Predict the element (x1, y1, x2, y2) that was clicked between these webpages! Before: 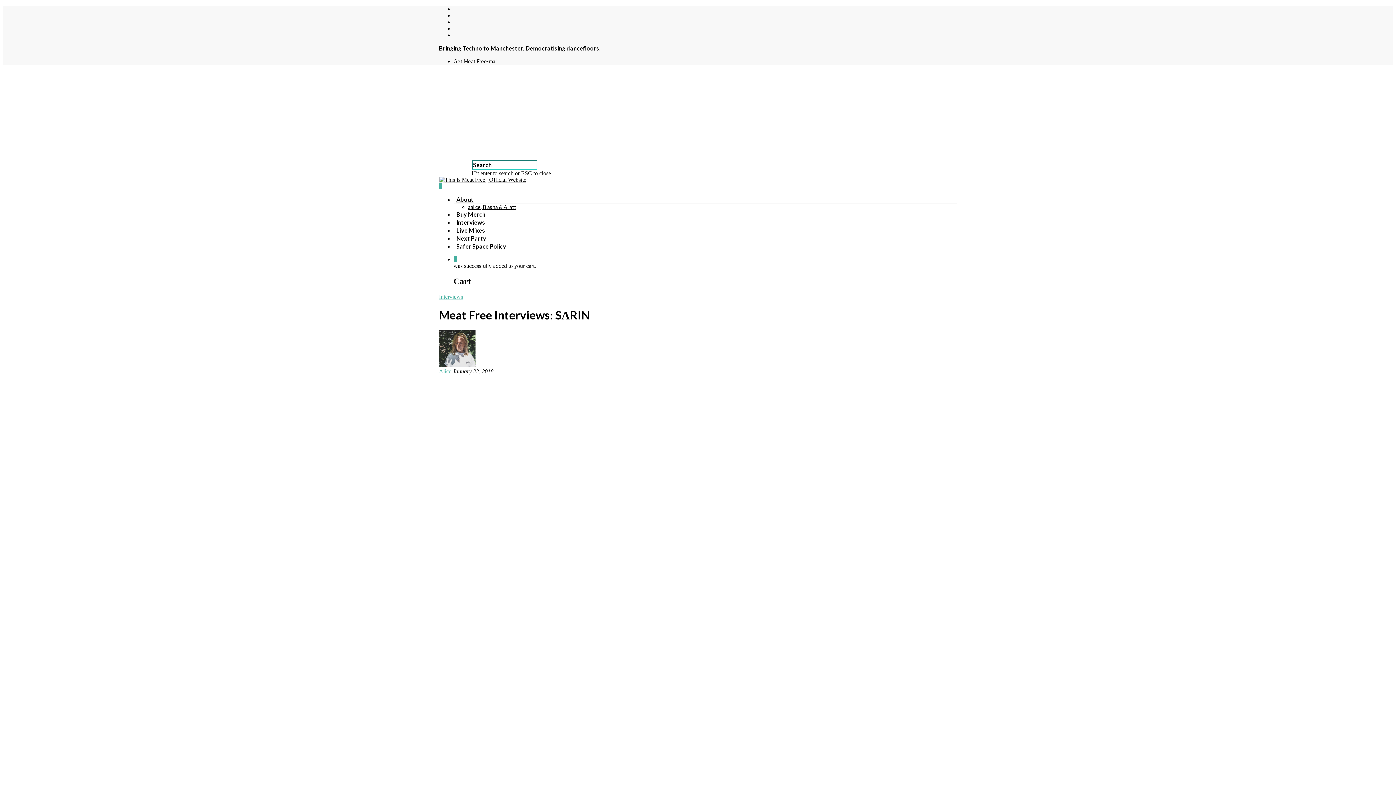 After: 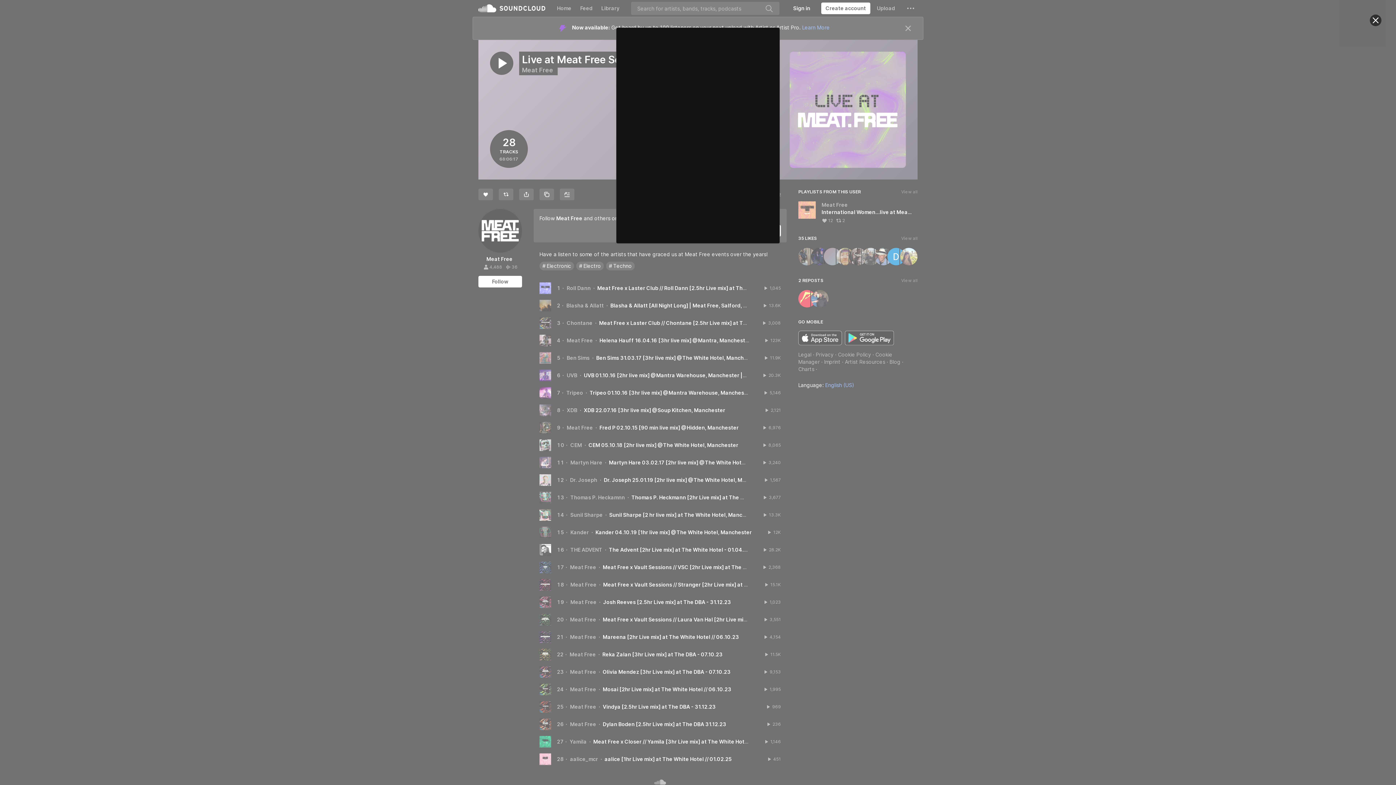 Action: bbox: (456, 226, 485, 233) label: Live Mixes